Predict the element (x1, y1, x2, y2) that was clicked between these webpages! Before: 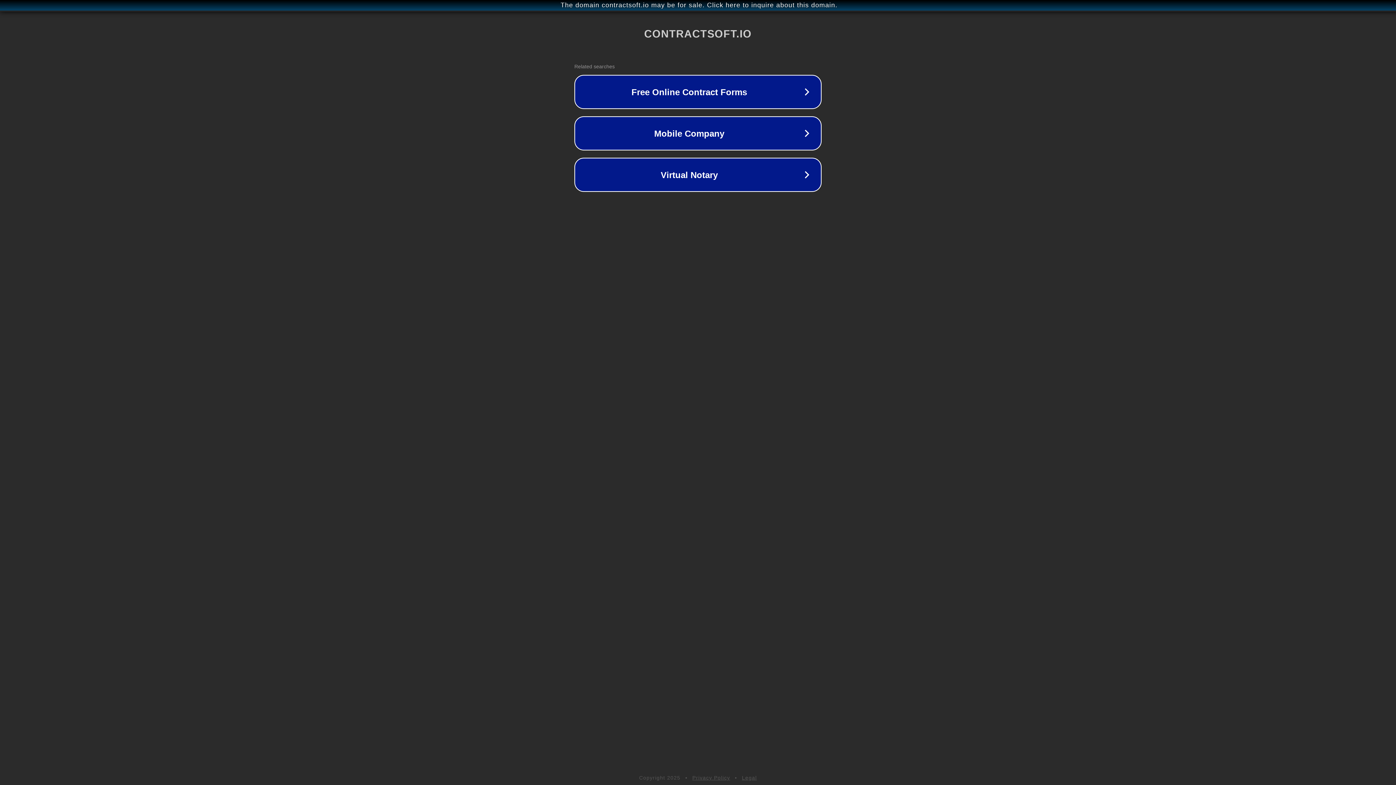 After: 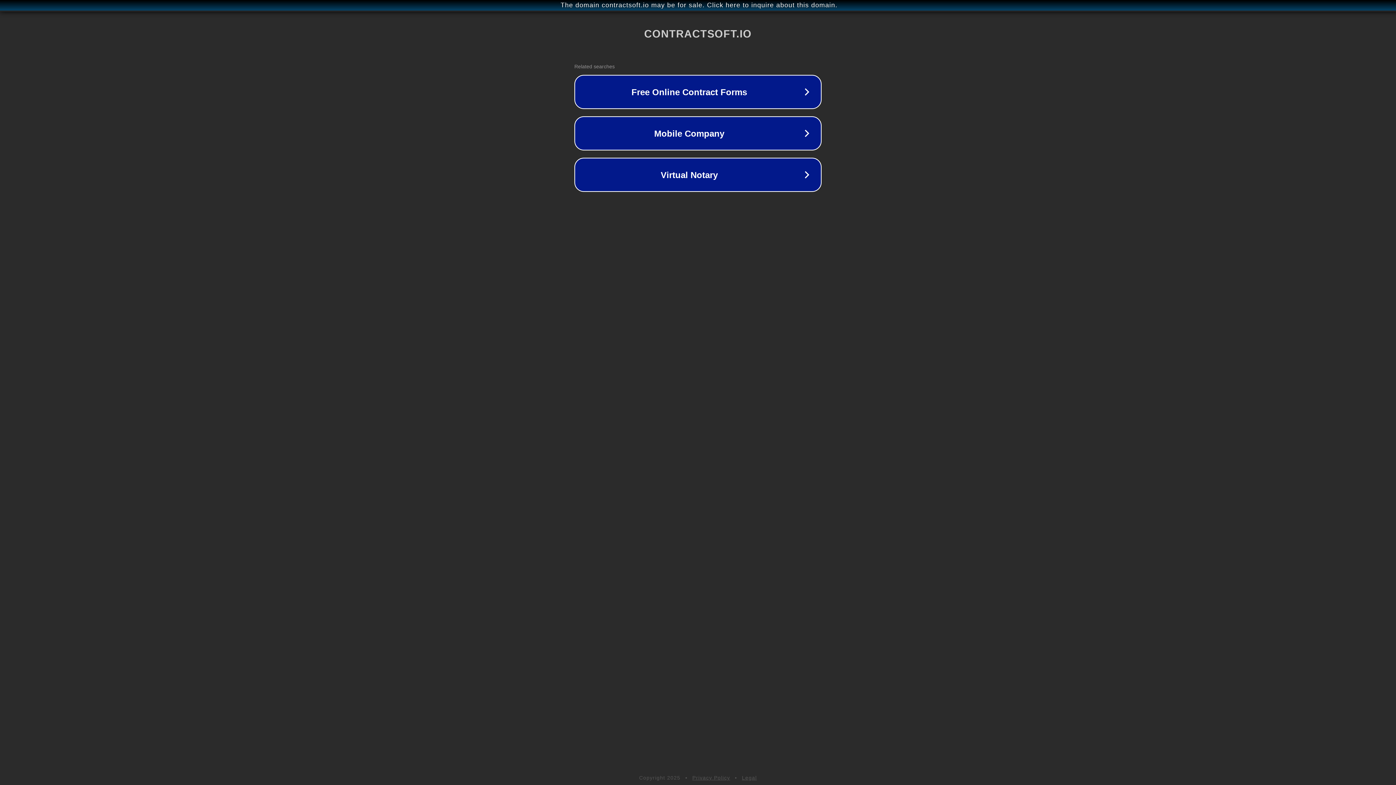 Action: label: Legal bbox: (742, 775, 757, 781)